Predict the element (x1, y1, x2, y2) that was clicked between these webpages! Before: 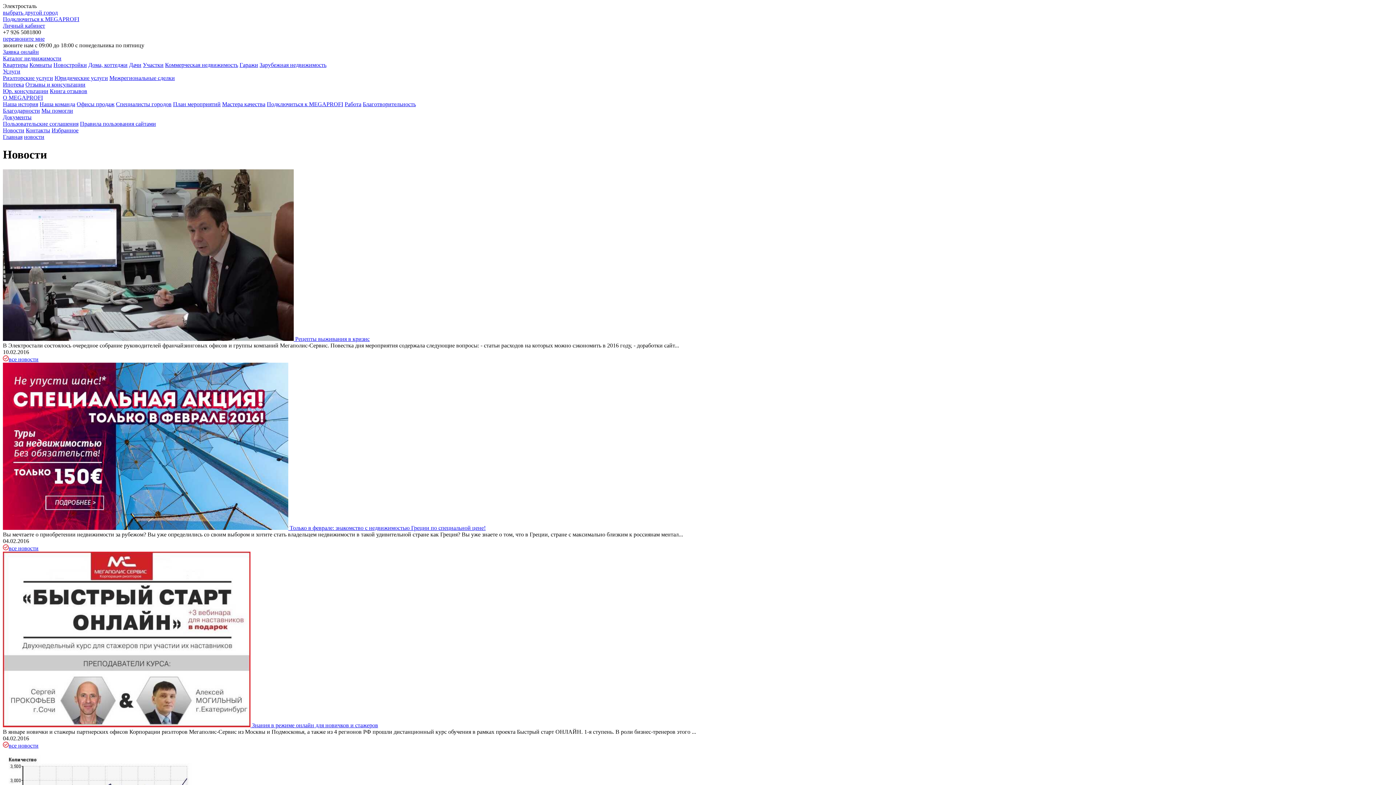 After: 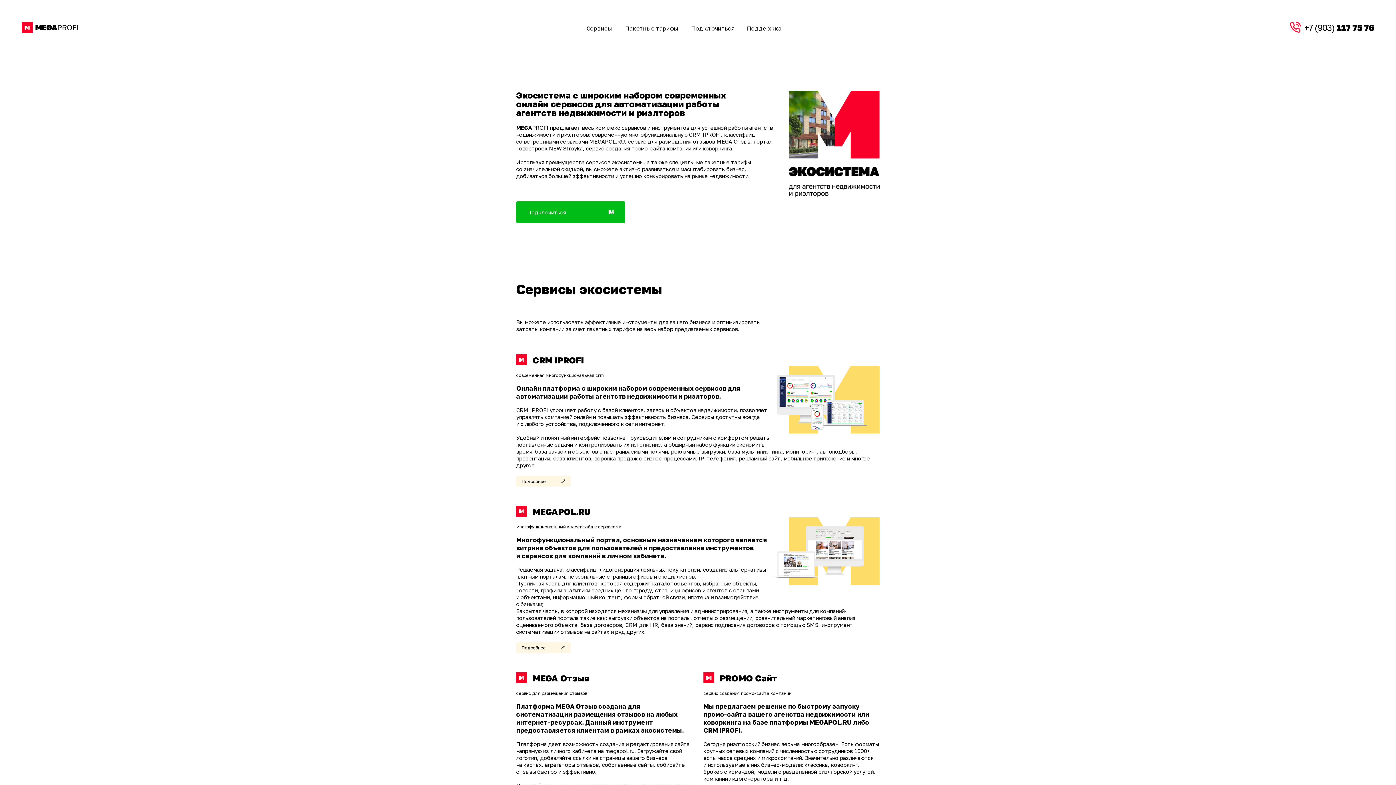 Action: label: Подключиться к MEGAPROFI bbox: (2, 16, 79, 22)